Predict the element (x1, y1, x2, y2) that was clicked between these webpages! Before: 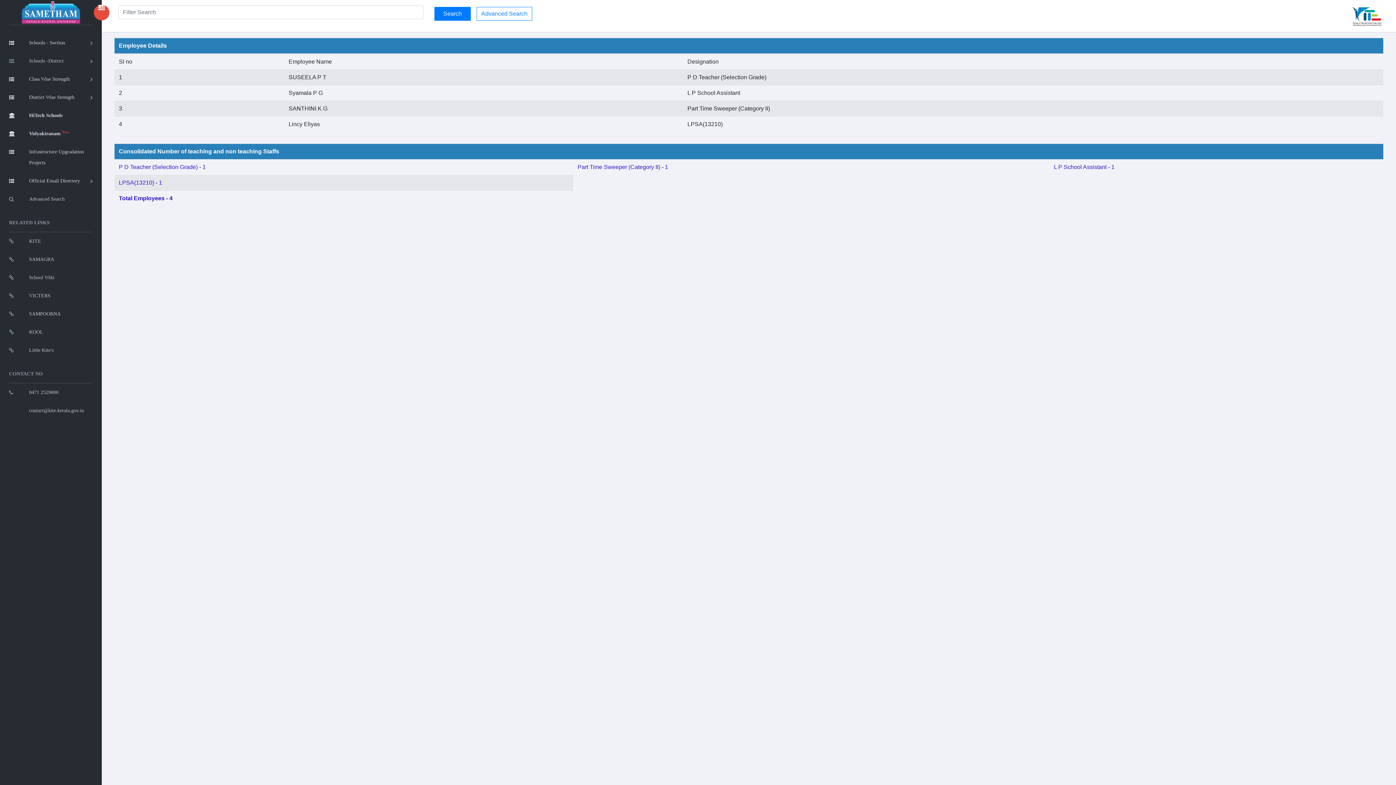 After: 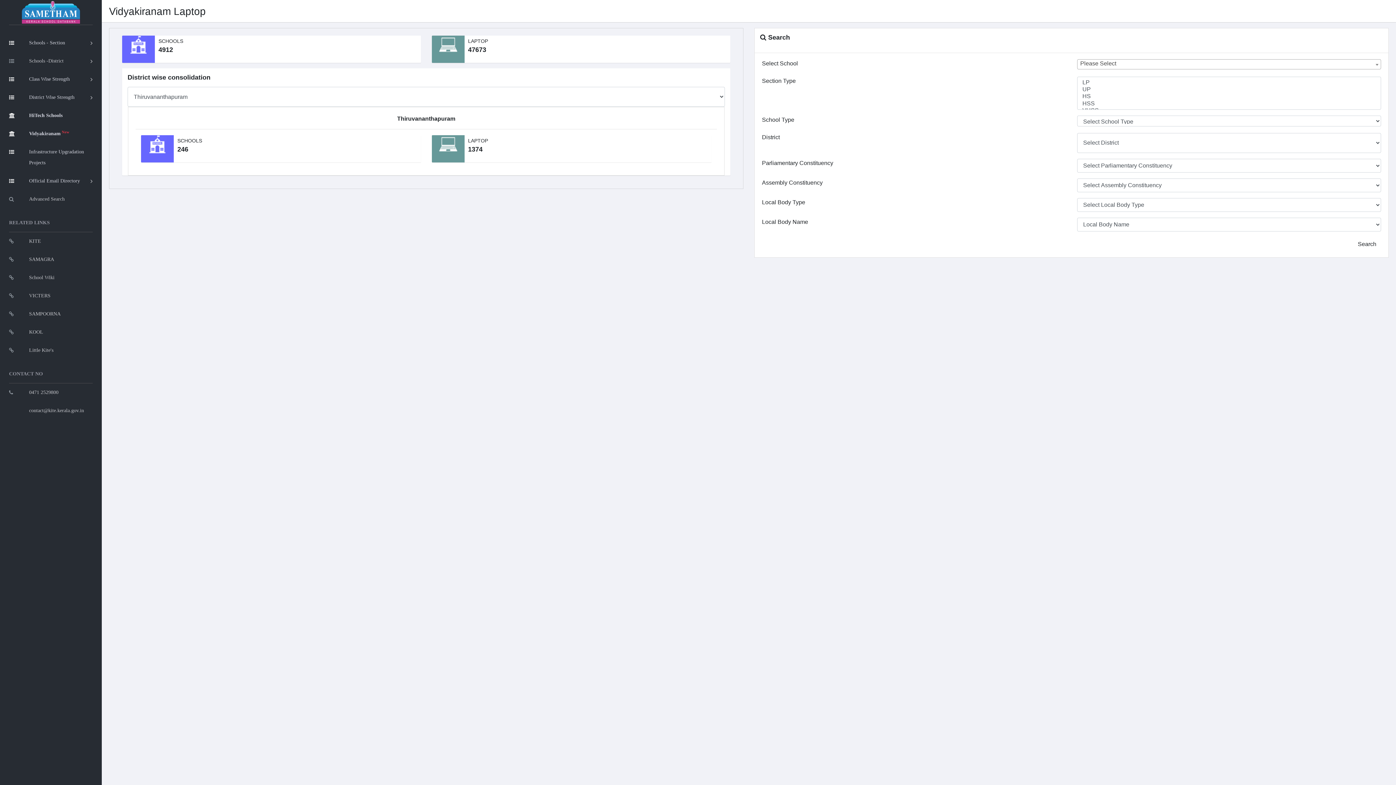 Action: label: Vidyakiranam New bbox: (9, 124, 92, 142)